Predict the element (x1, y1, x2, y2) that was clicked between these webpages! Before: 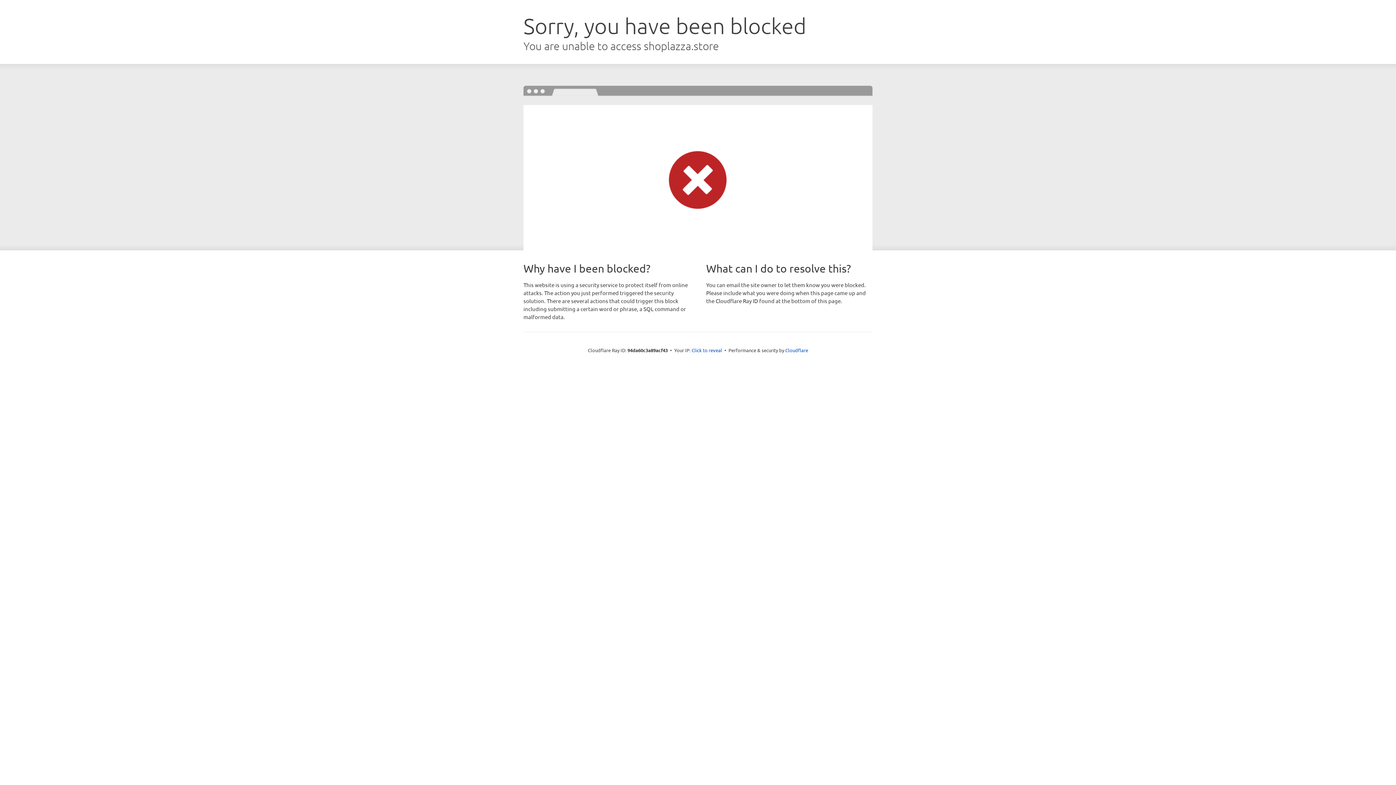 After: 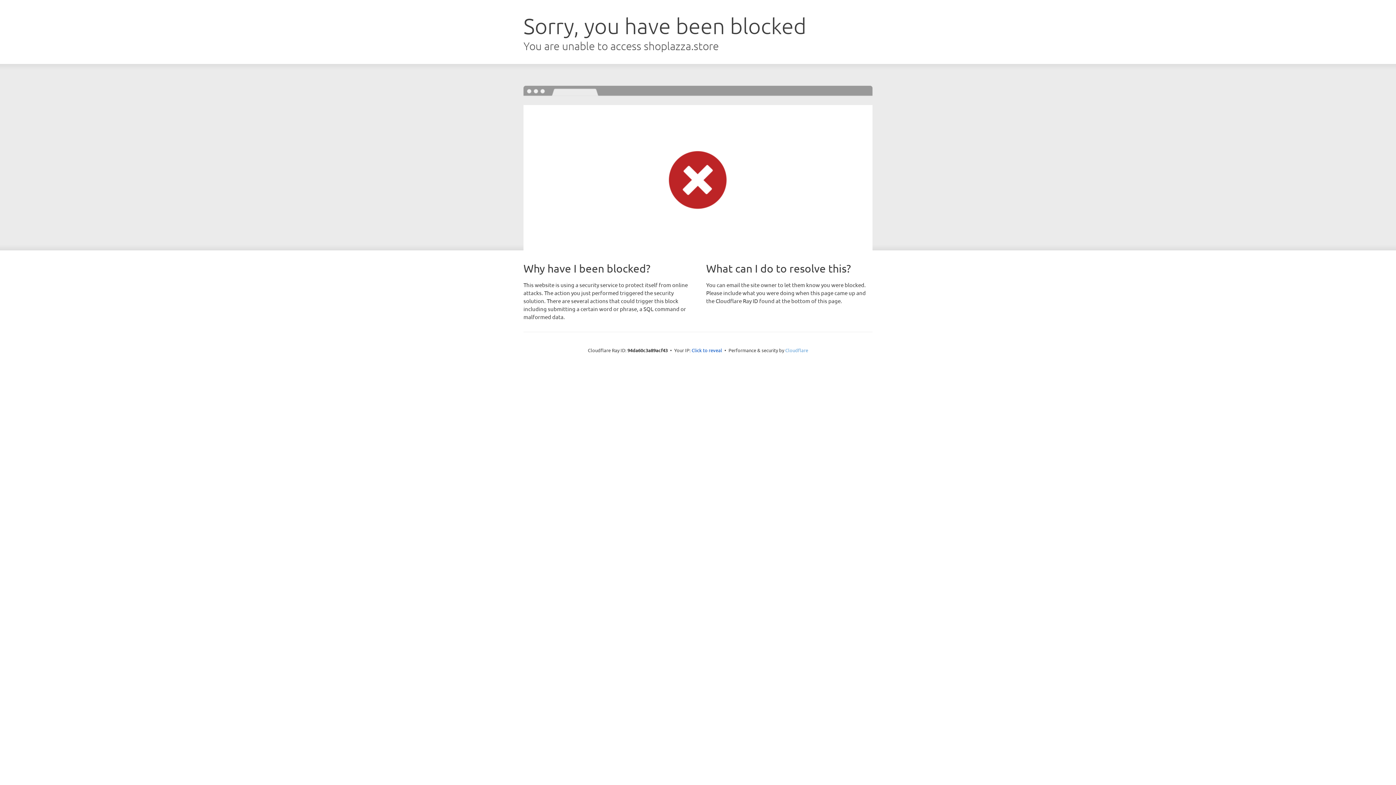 Action: bbox: (785, 347, 808, 353) label: Cloudflare